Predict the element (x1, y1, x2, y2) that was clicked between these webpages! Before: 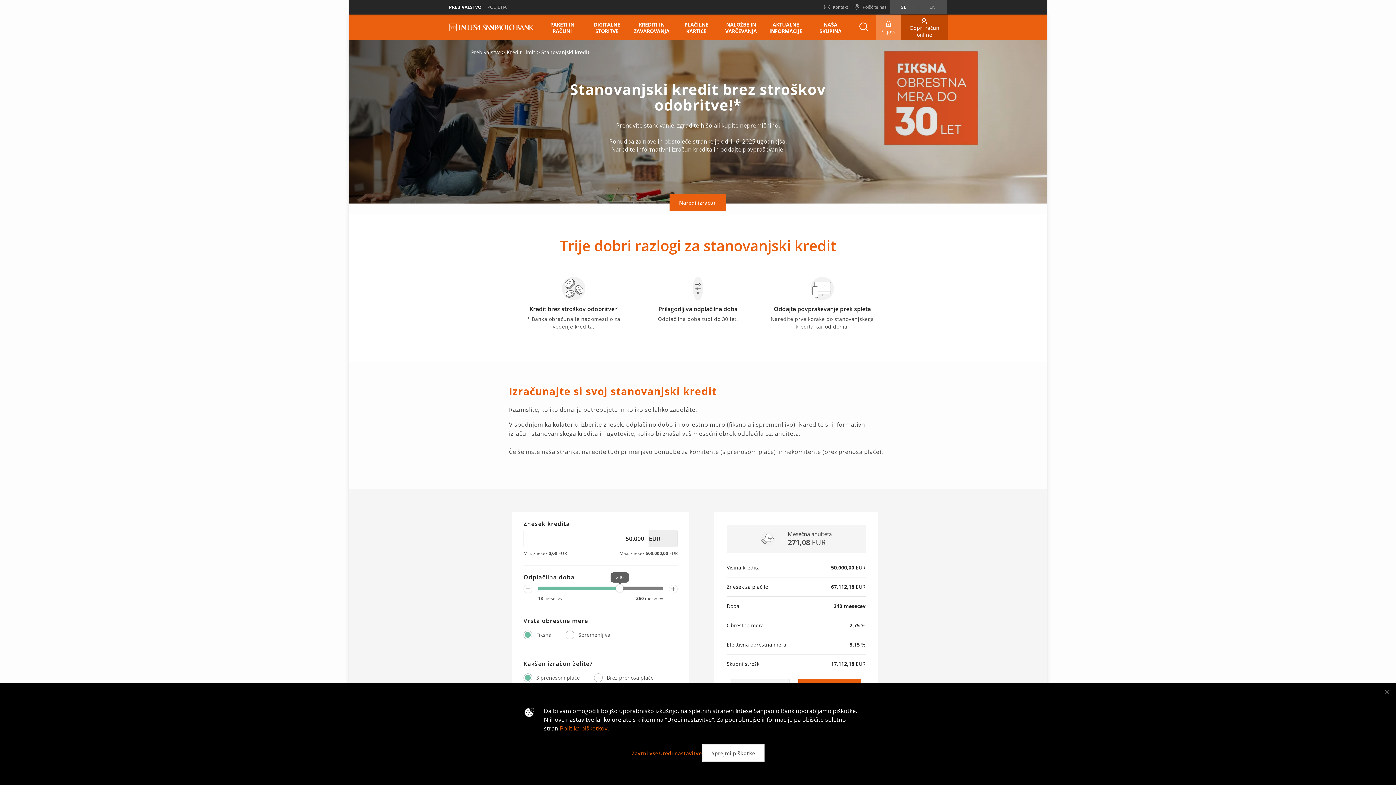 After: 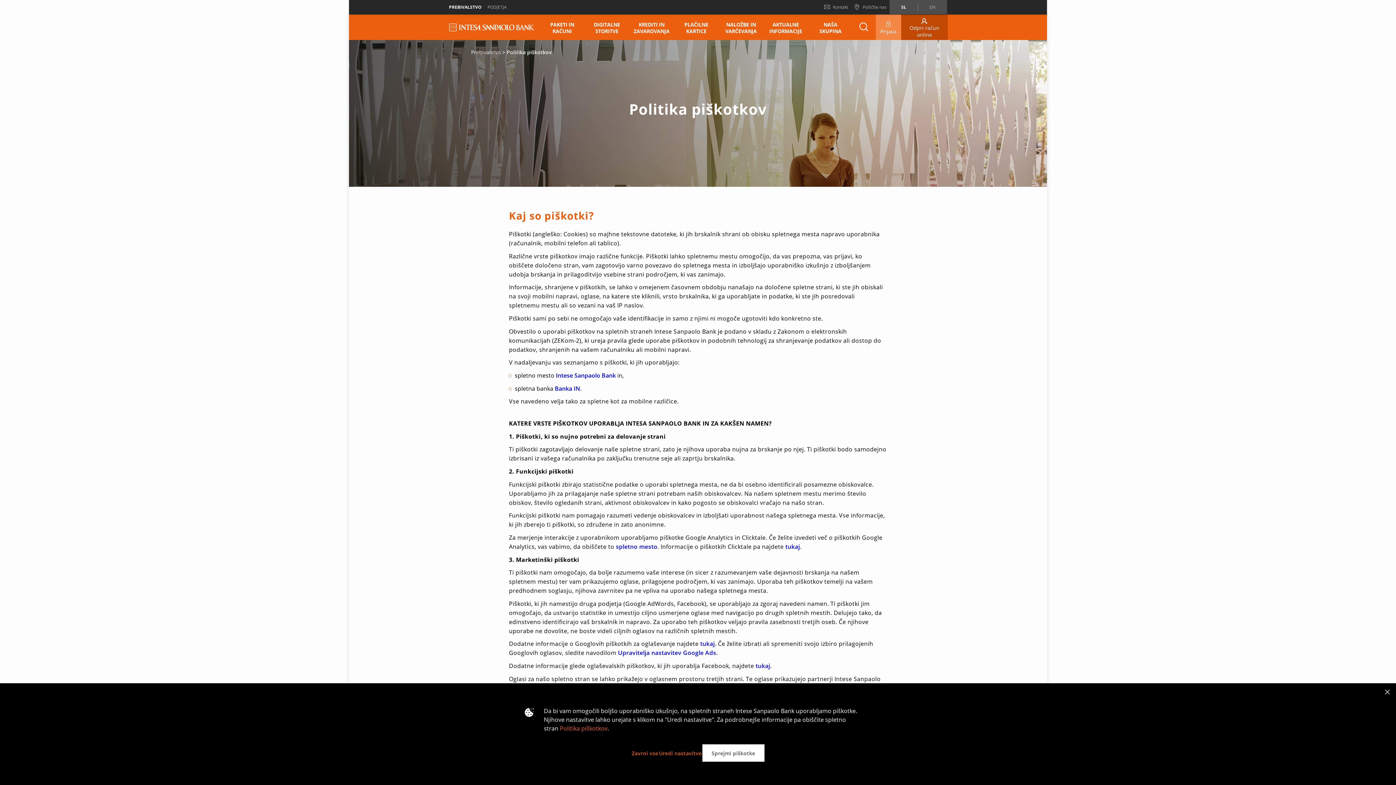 Action: label: Politika piškotkov bbox: (560, 724, 607, 732)